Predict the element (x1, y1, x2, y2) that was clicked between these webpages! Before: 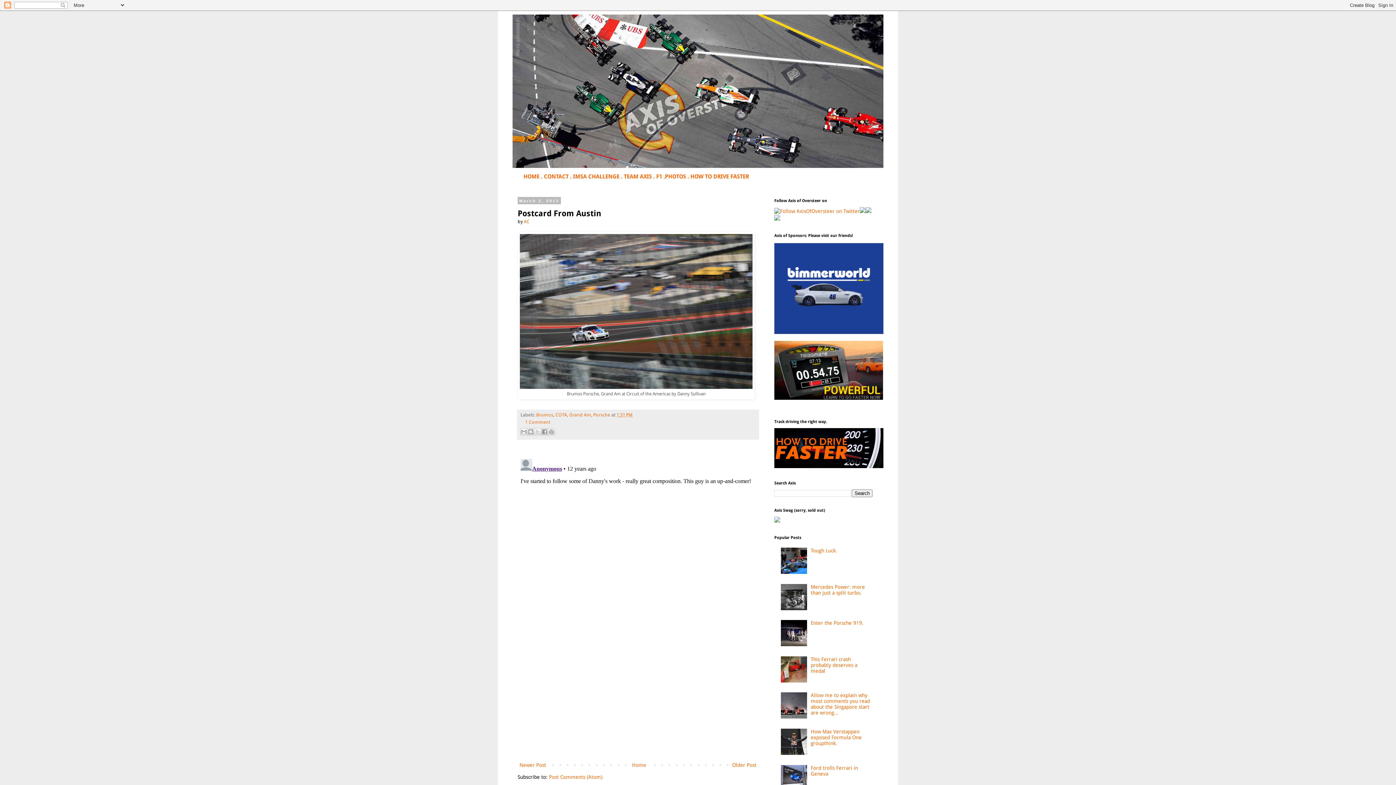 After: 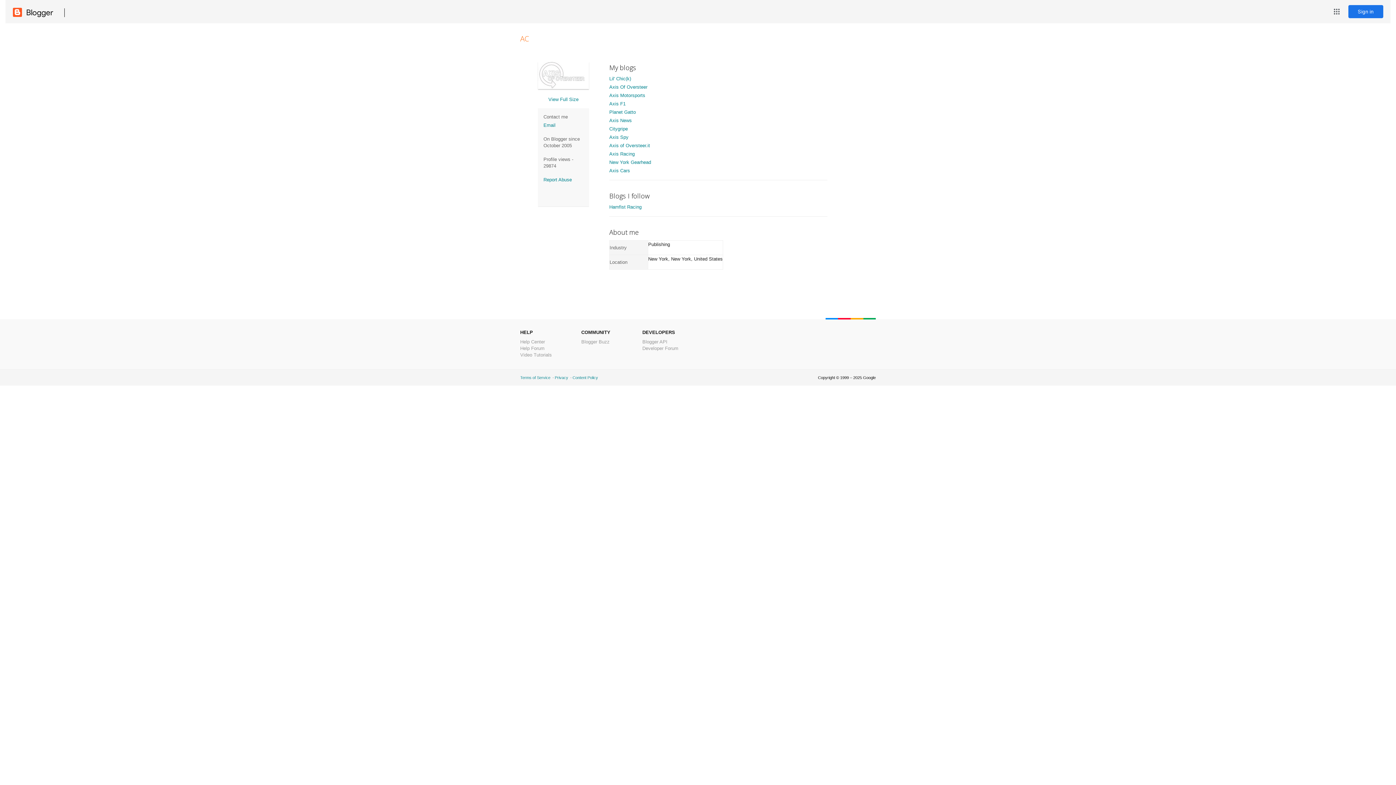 Action: label: AC bbox: (524, 218, 529, 224)